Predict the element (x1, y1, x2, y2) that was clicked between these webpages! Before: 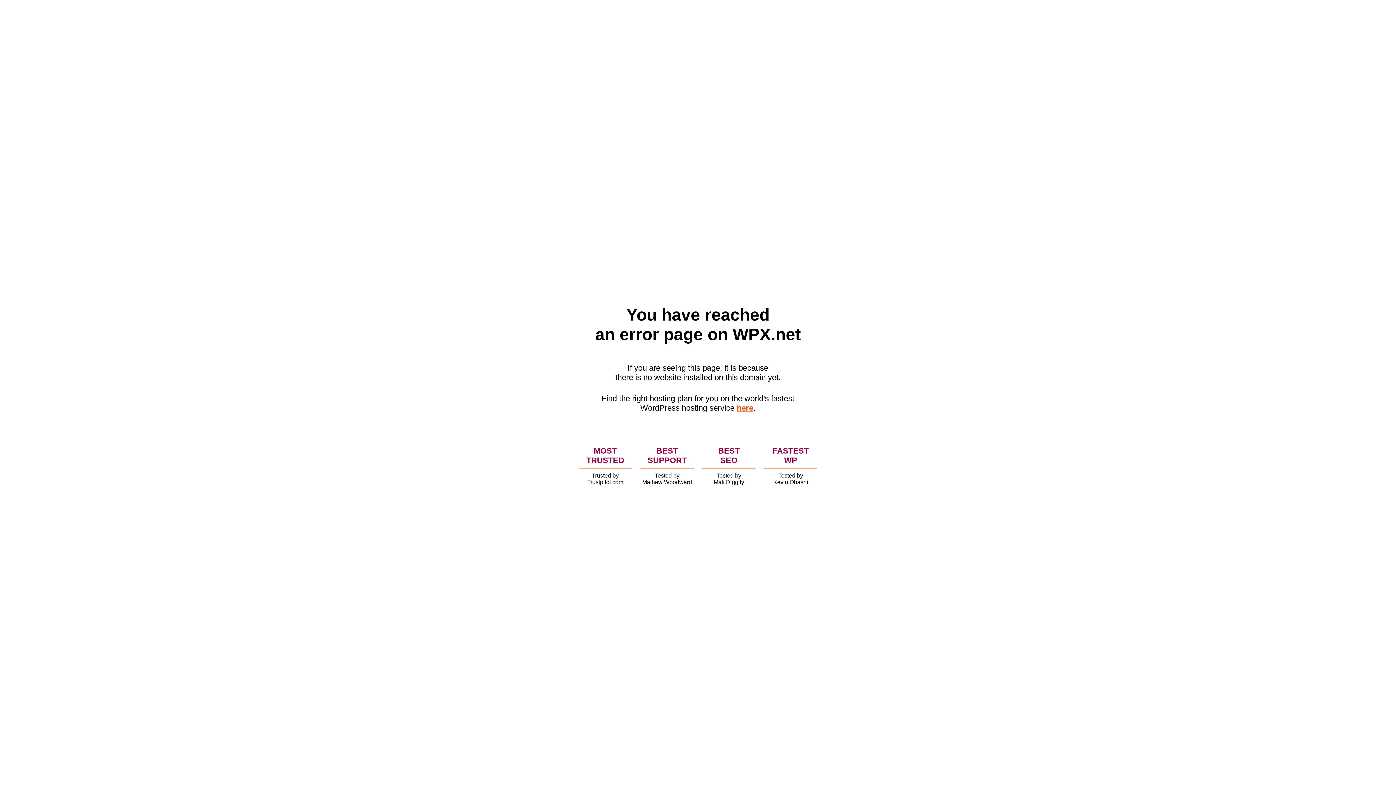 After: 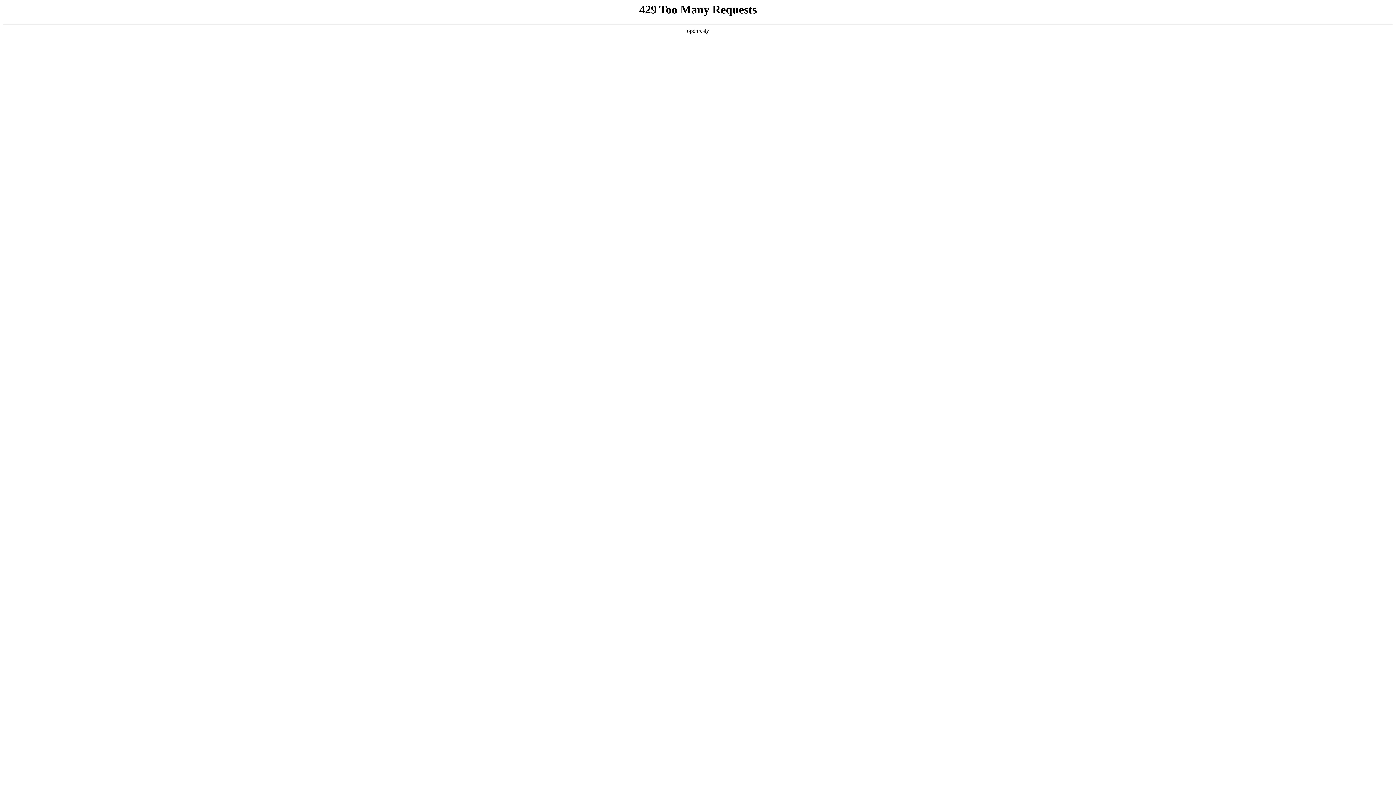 Action: bbox: (736, 403, 753, 412) label: here